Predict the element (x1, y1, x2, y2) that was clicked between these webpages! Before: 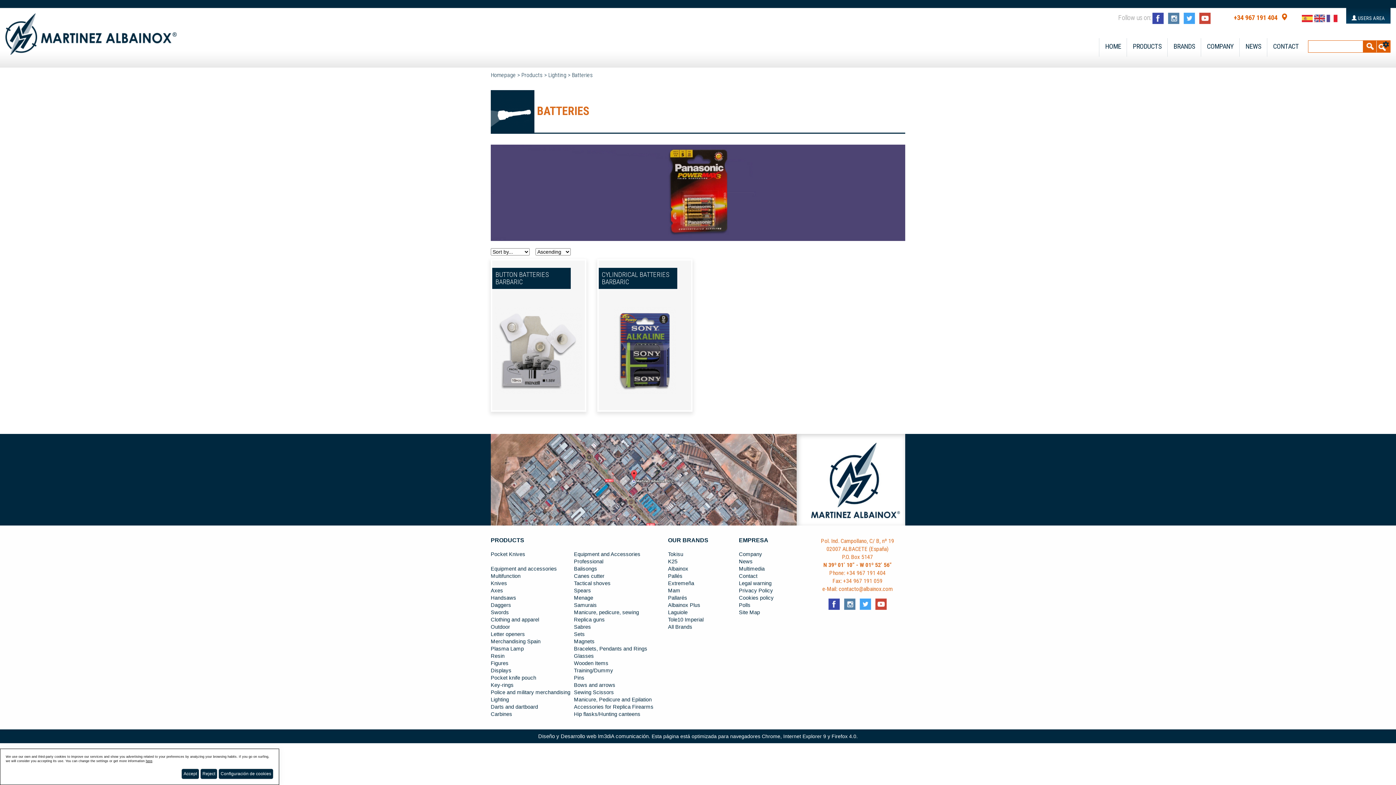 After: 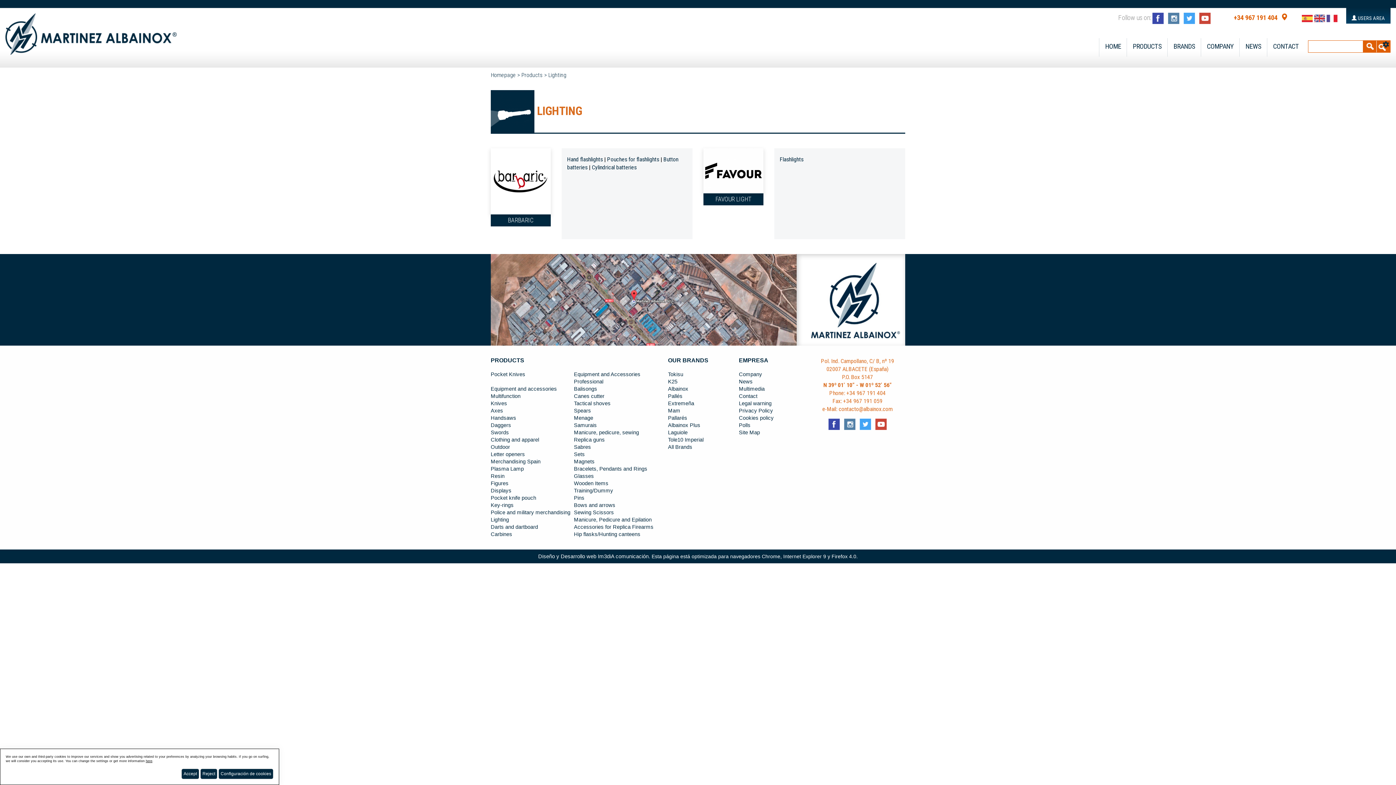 Action: bbox: (490, 697, 509, 702) label: Lighting